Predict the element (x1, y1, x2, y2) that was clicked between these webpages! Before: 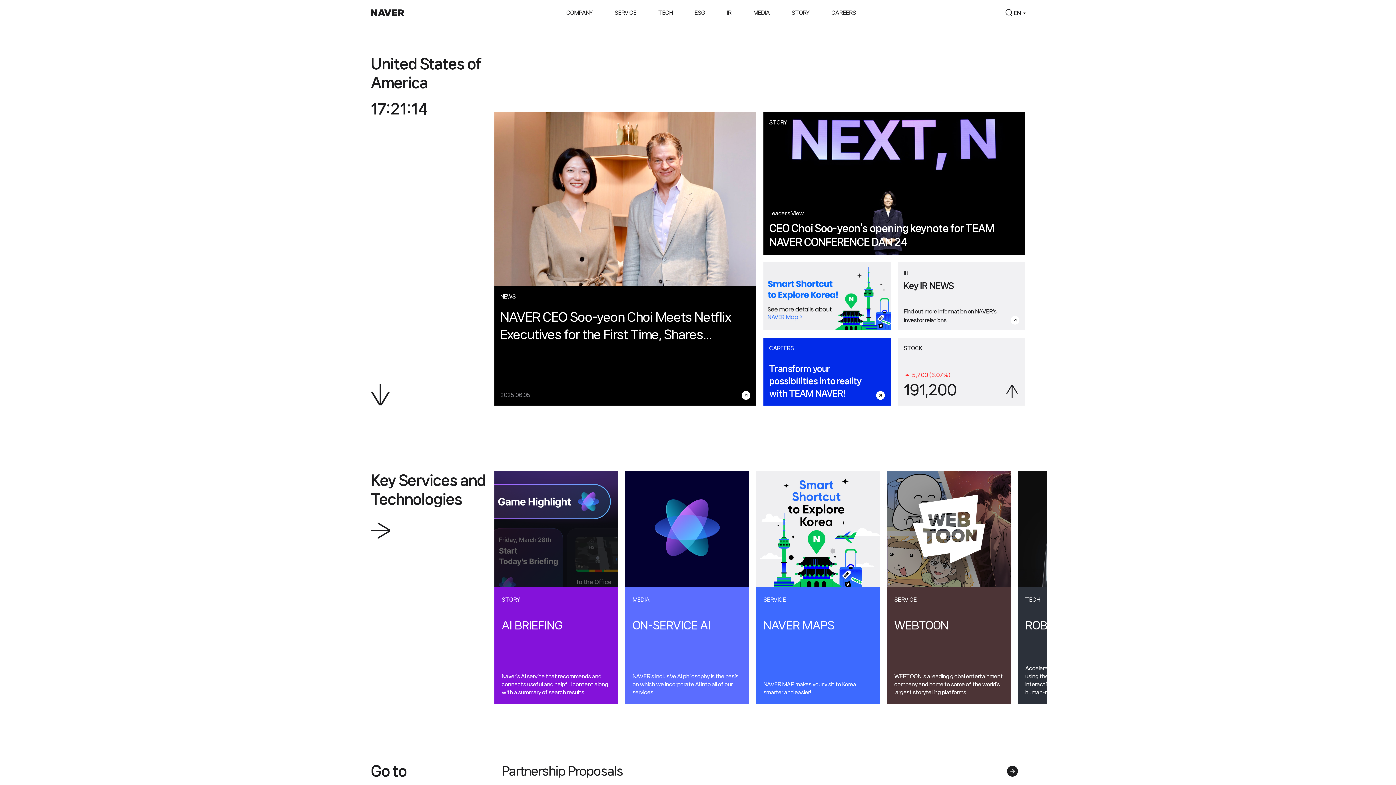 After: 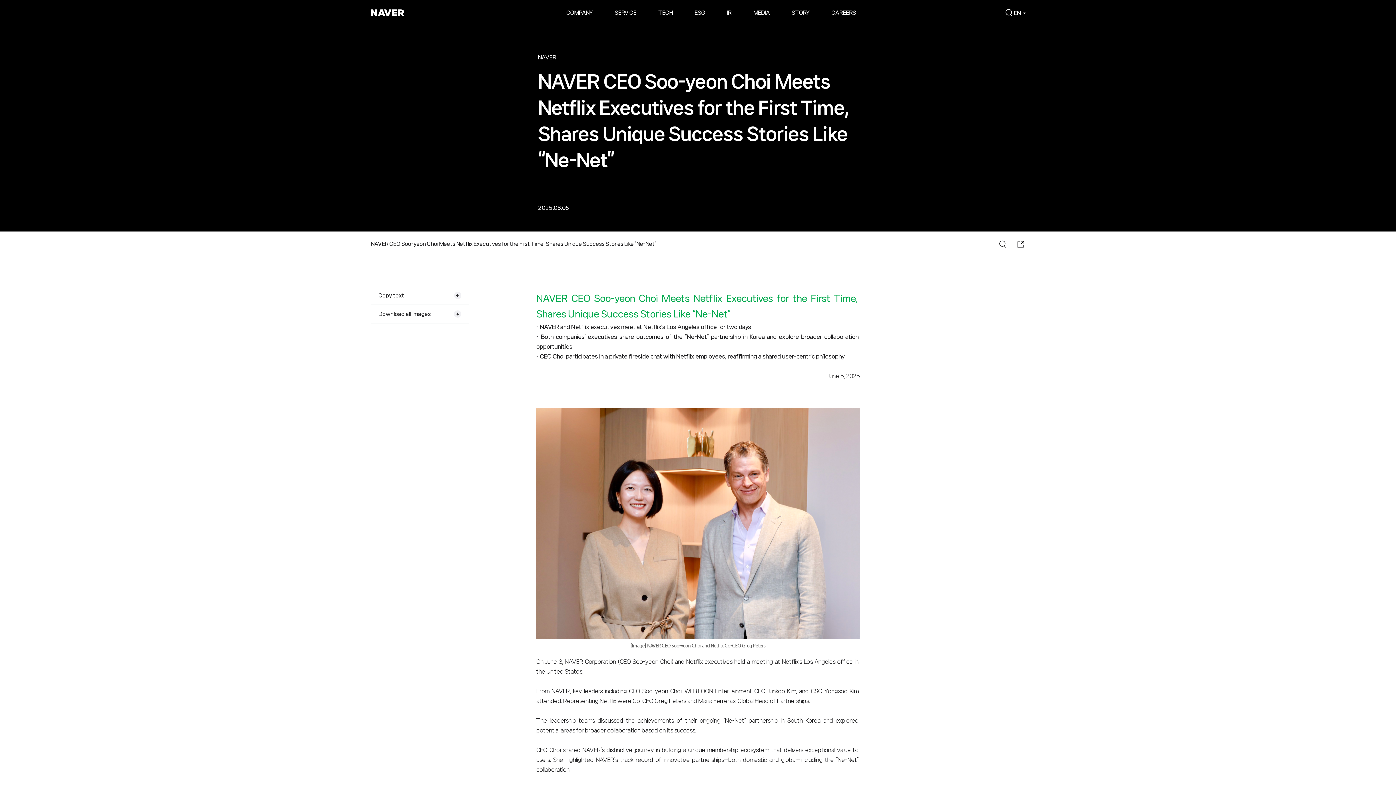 Action: label: NEWS
NAVER CEO Soo-yeon Choi Meets Netflix Executives for the First Time, Shares Unique Success Stories Like “Ne-Net”
2025.06.05
보도자료 바로가기 bbox: (494, 112, 756, 405)